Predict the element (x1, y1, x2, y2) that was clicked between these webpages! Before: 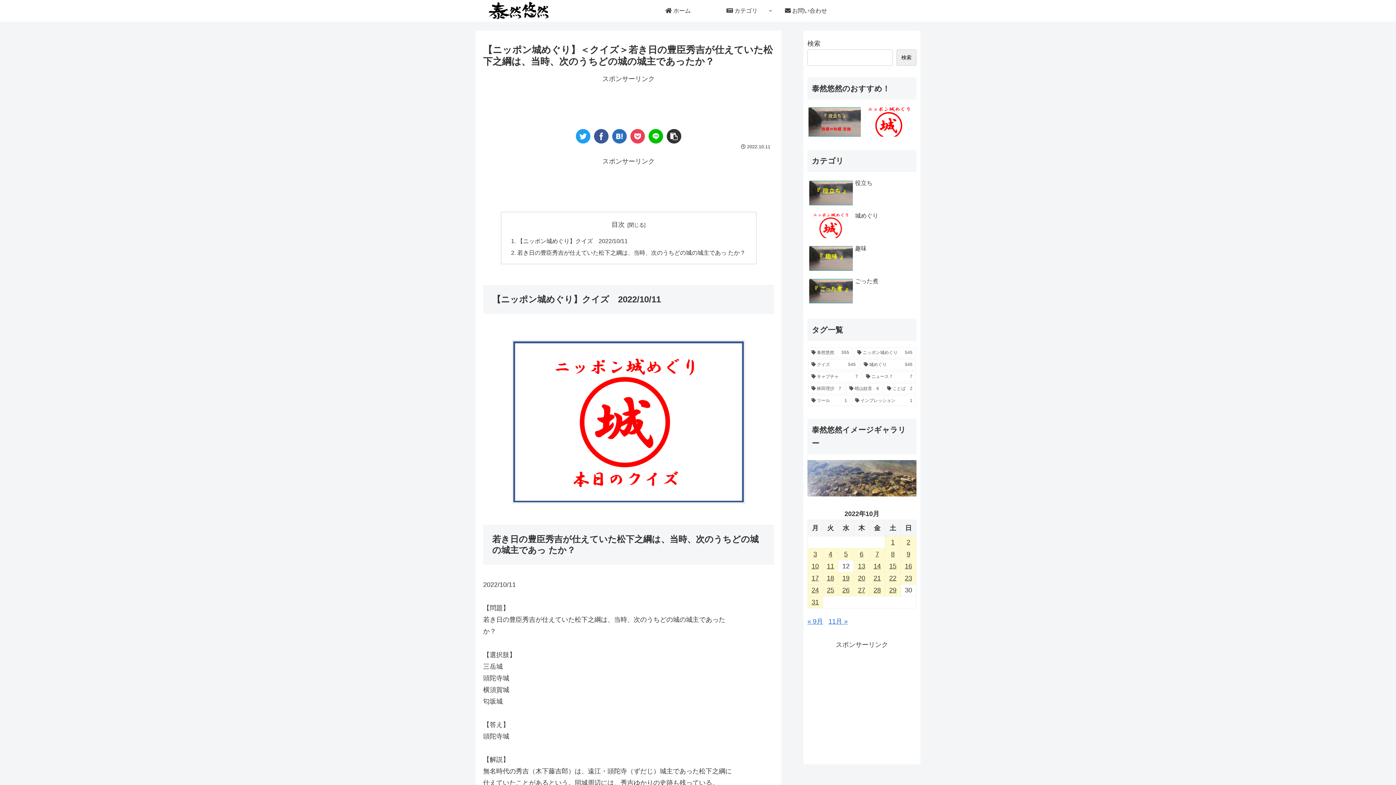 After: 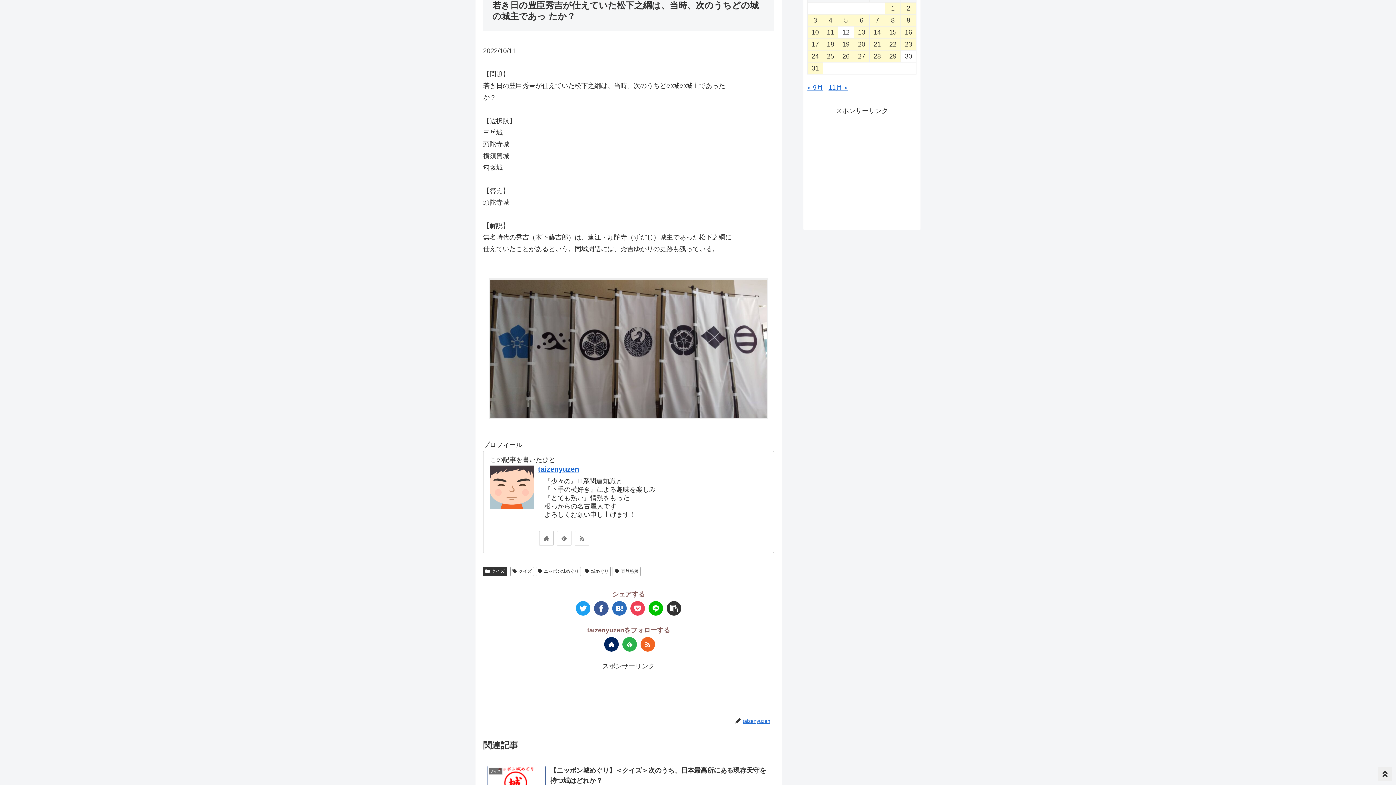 Action: label: 若き日の豊臣秀吉が仕えていた松下之綱は、当時、次のうちどの城の城主であっ たか？ bbox: (517, 249, 745, 255)